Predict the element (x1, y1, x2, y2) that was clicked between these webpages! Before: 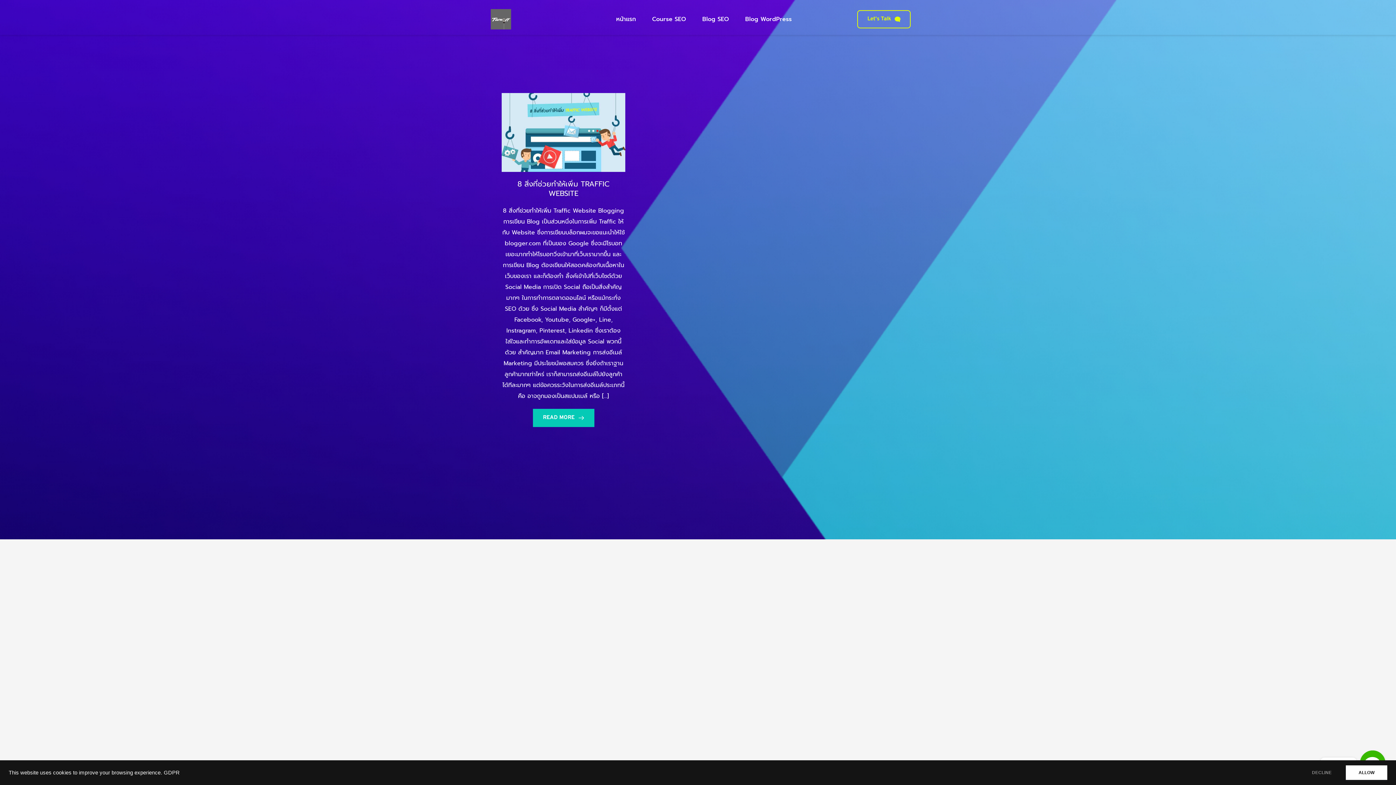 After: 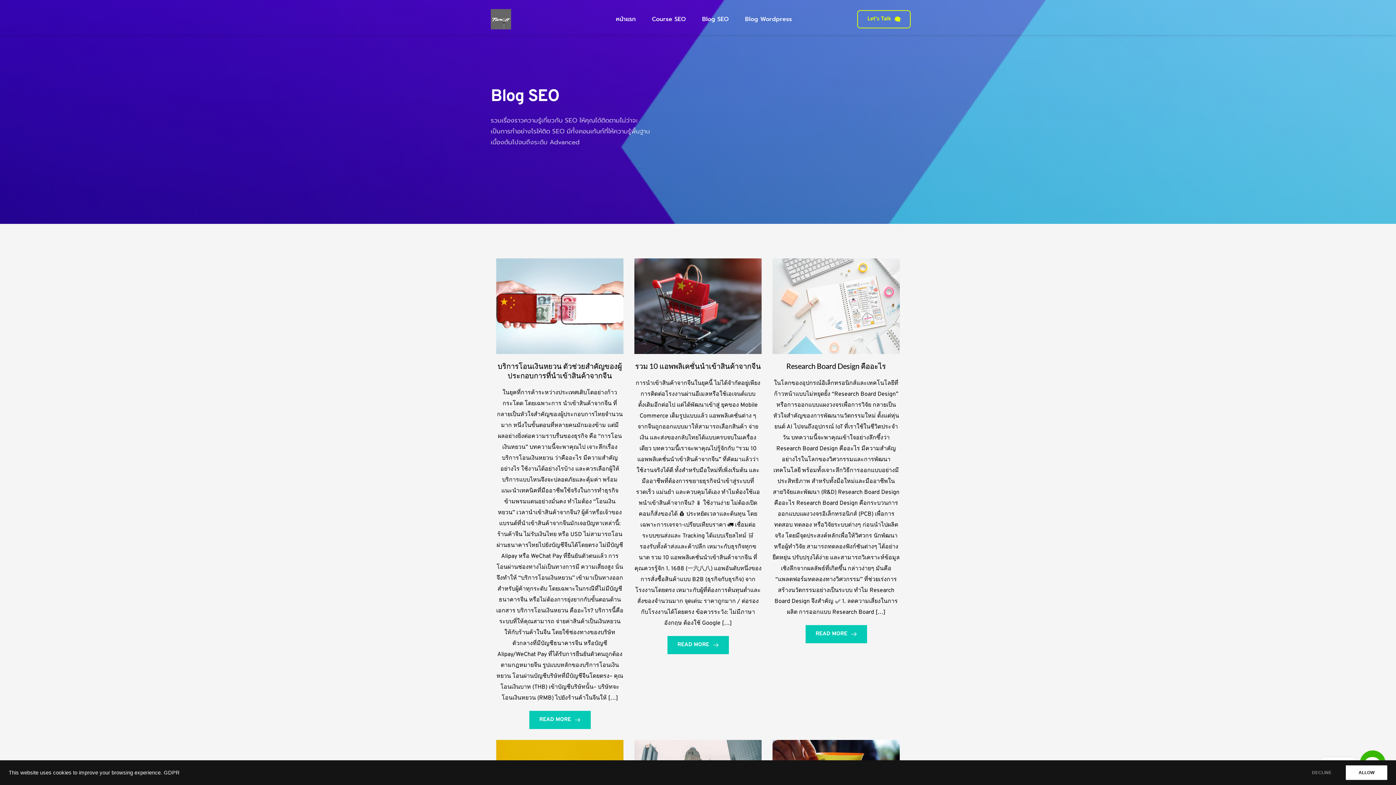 Action: label: Blog SEO bbox: (700, 14, 730, 23)